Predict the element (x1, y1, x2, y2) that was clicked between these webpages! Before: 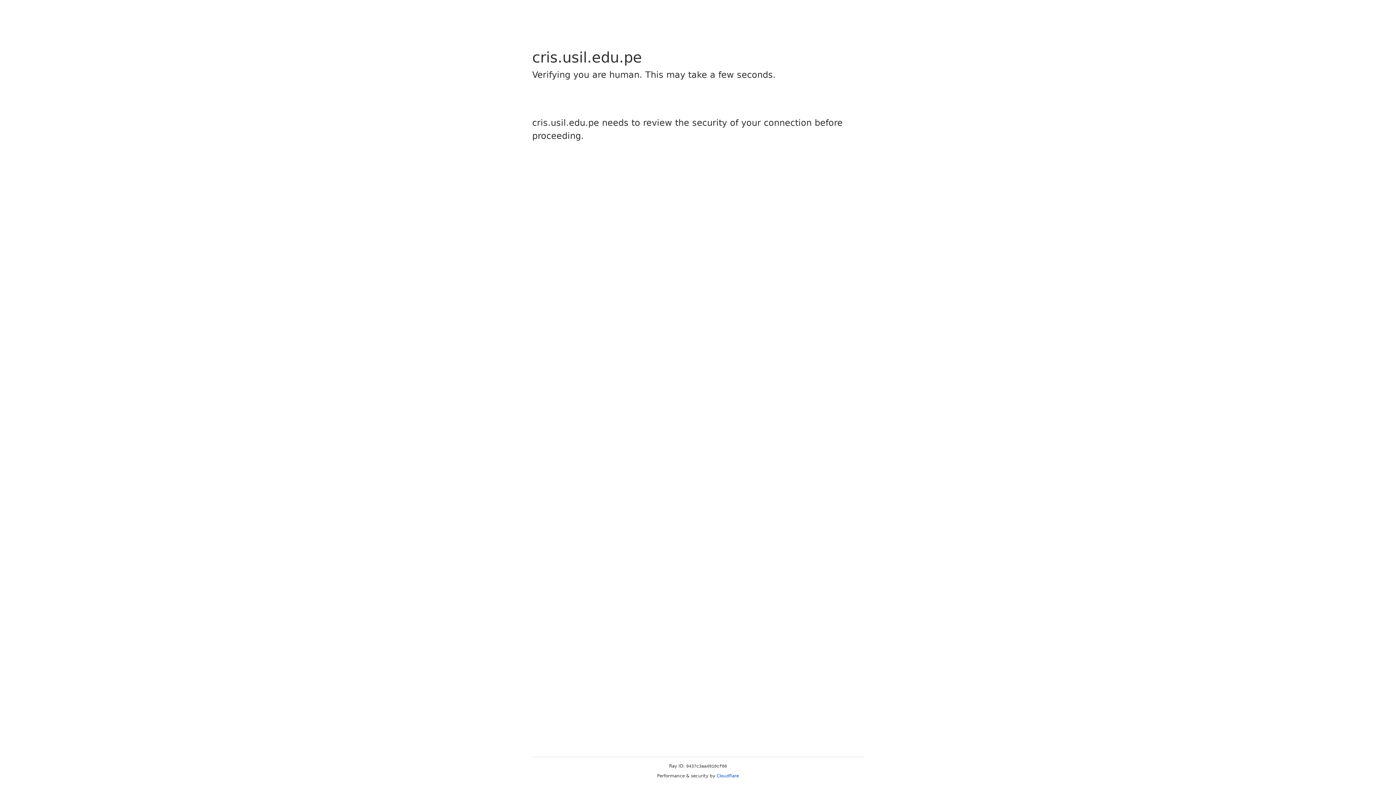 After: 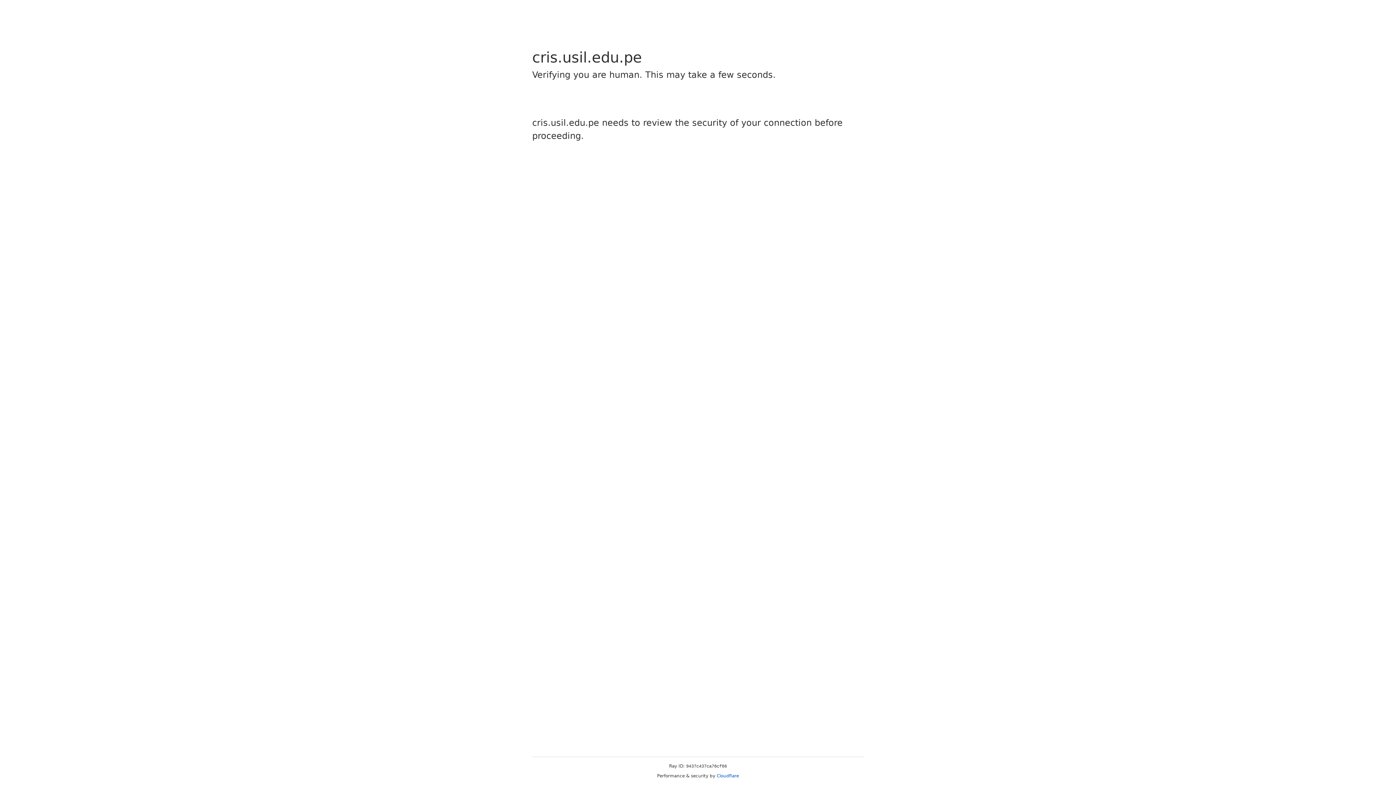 Action: bbox: (716, 773, 739, 778) label: Cloudflare